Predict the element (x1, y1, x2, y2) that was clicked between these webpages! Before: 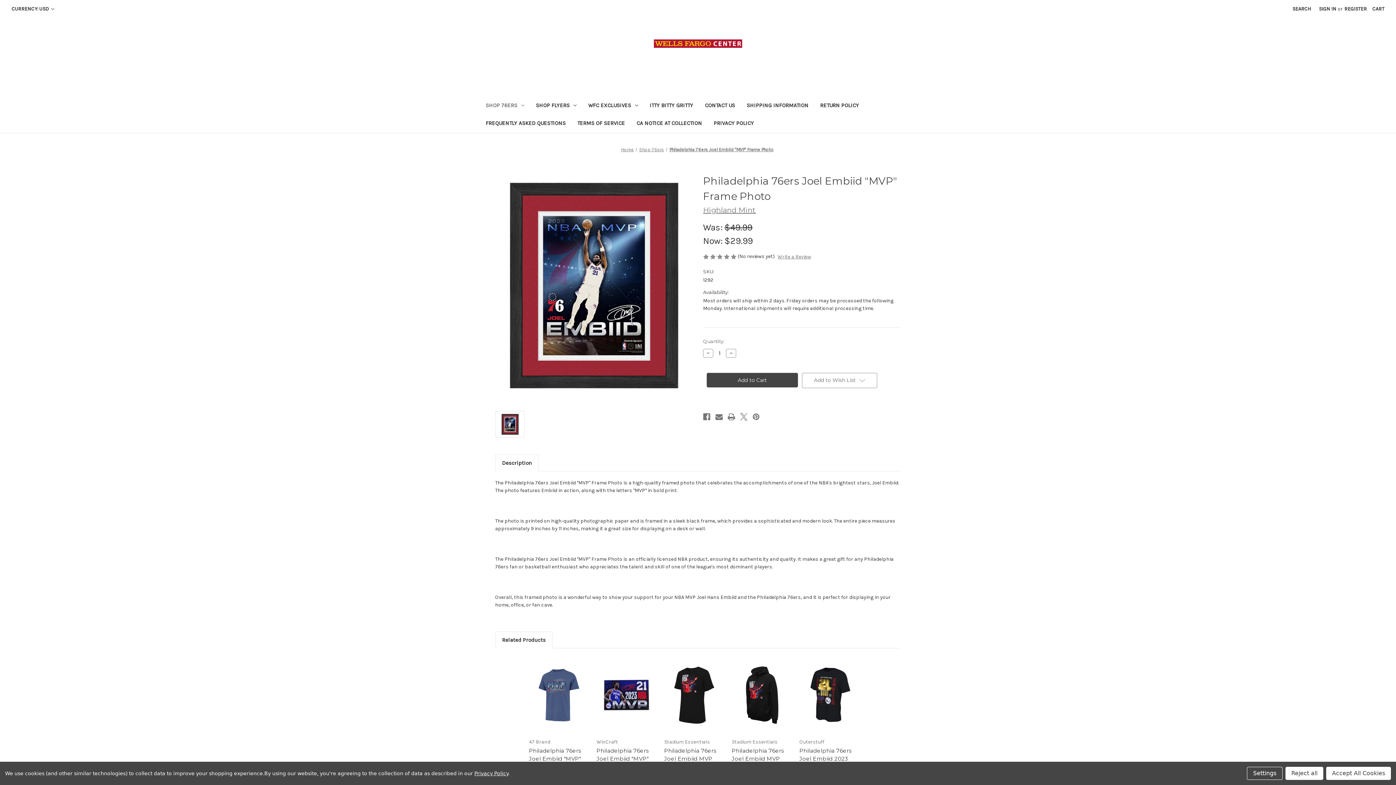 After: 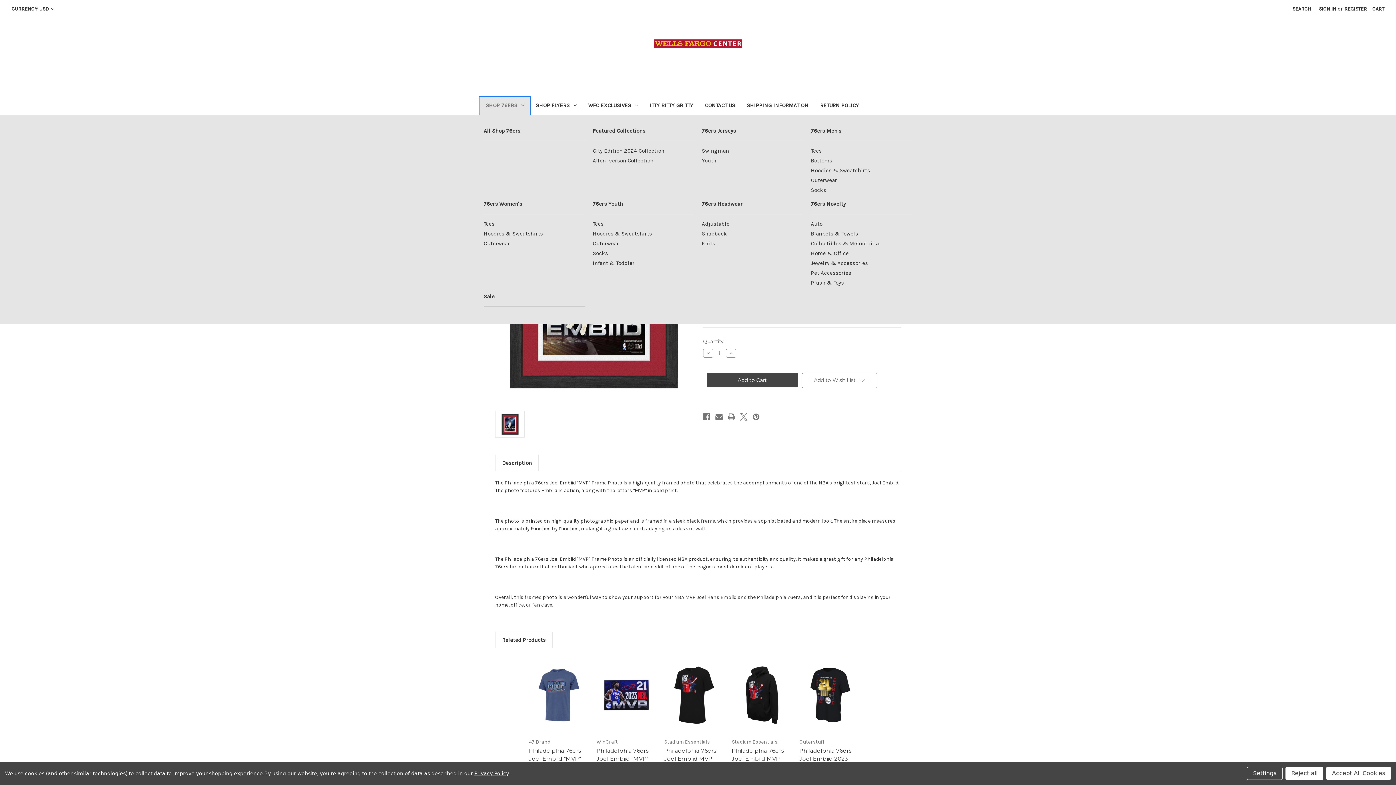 Action: bbox: (480, 97, 530, 115) label: Shop 76ers